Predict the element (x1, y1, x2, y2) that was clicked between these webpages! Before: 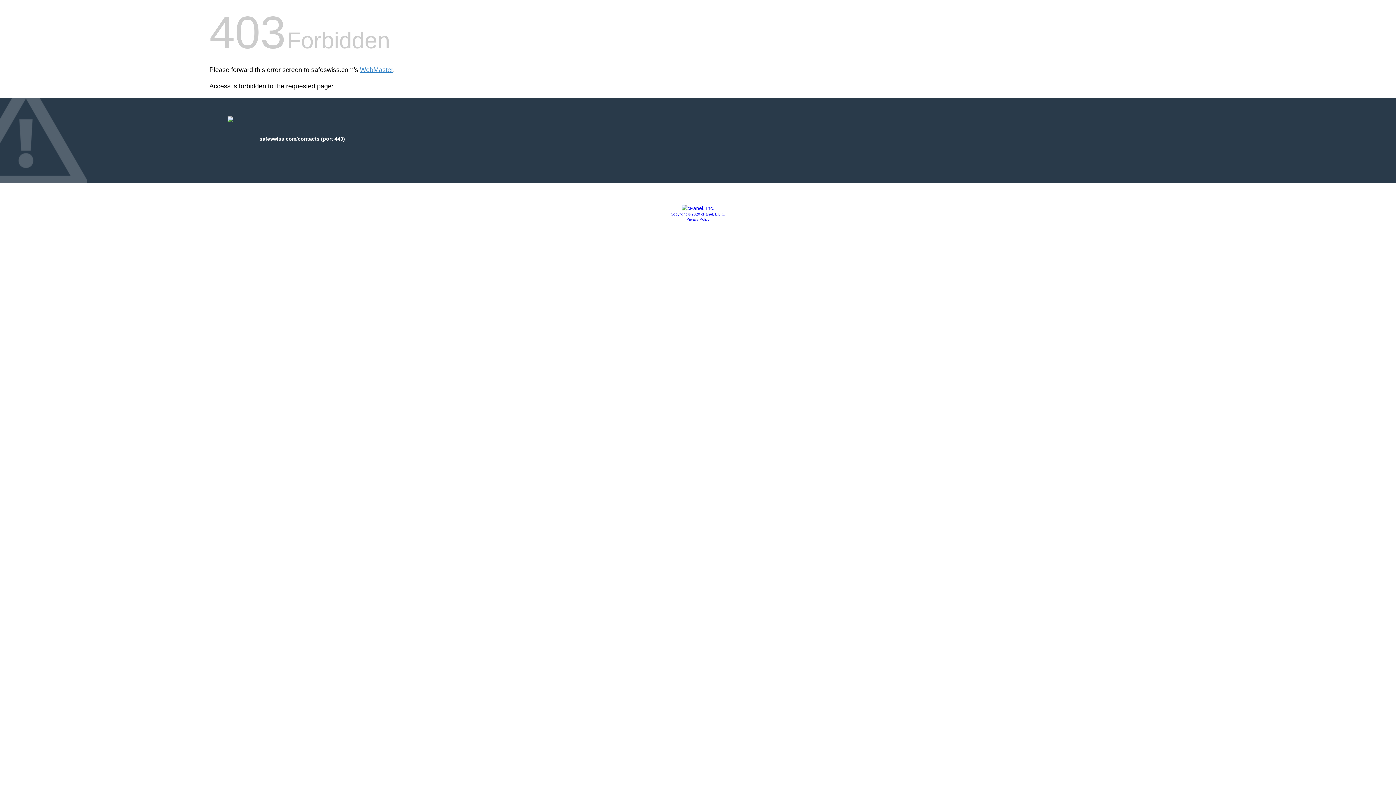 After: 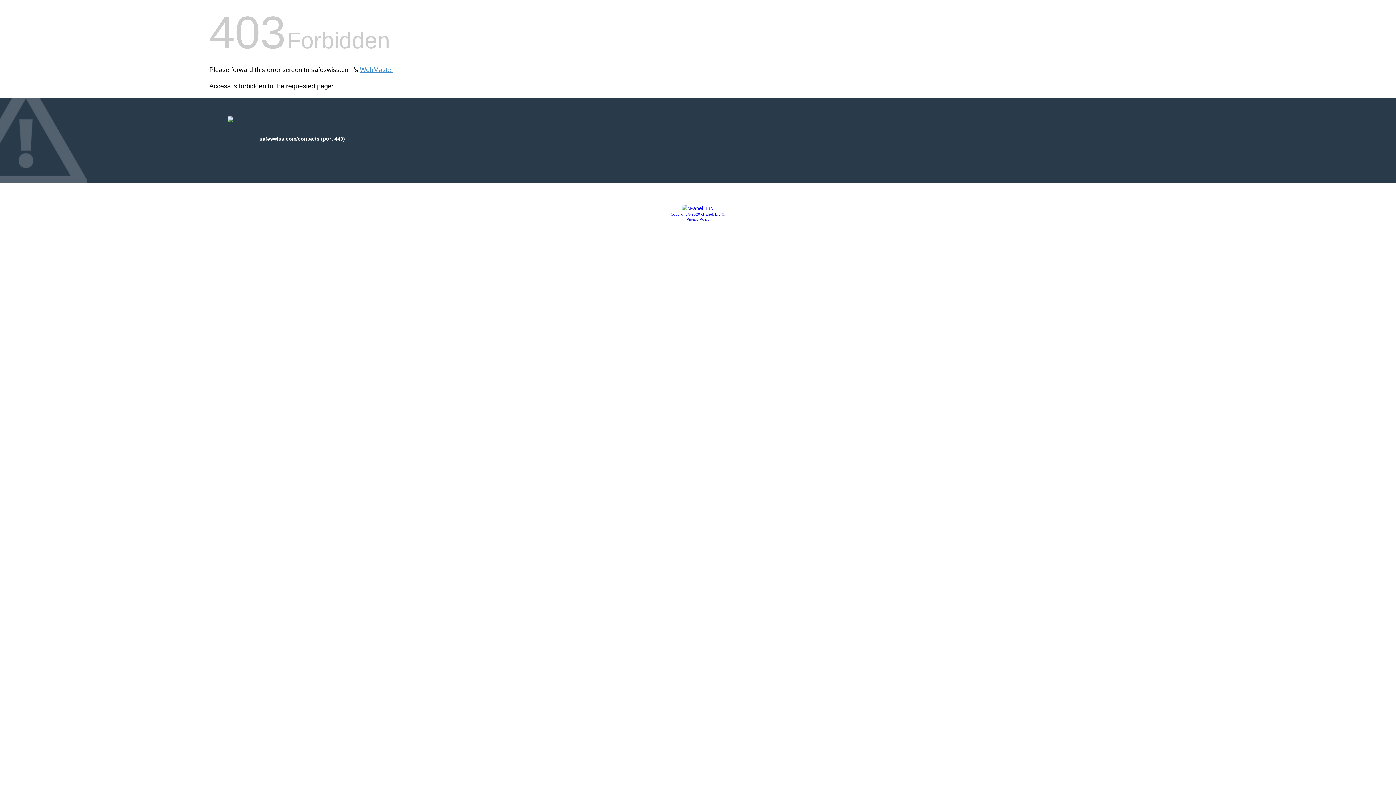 Action: bbox: (686, 217, 709, 221) label: Privacy Policy